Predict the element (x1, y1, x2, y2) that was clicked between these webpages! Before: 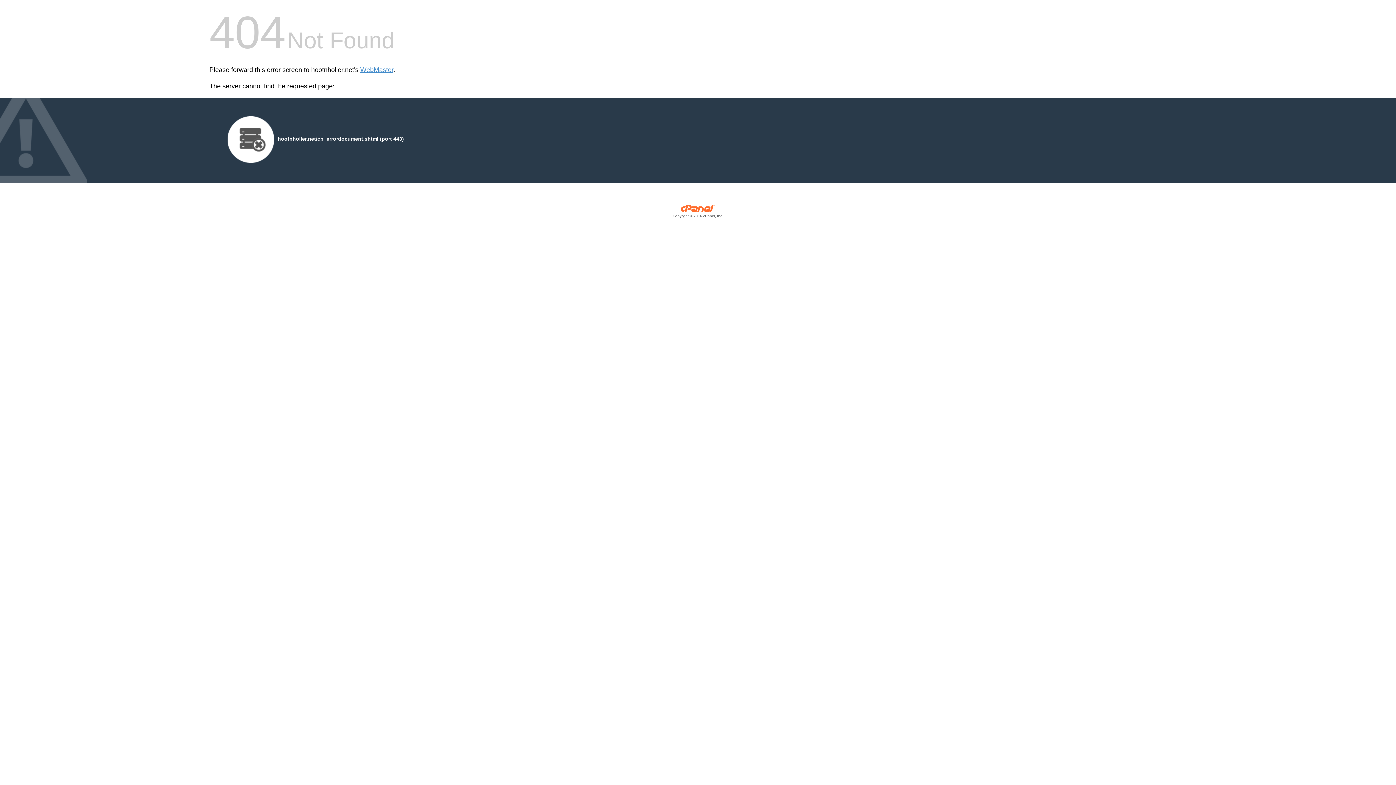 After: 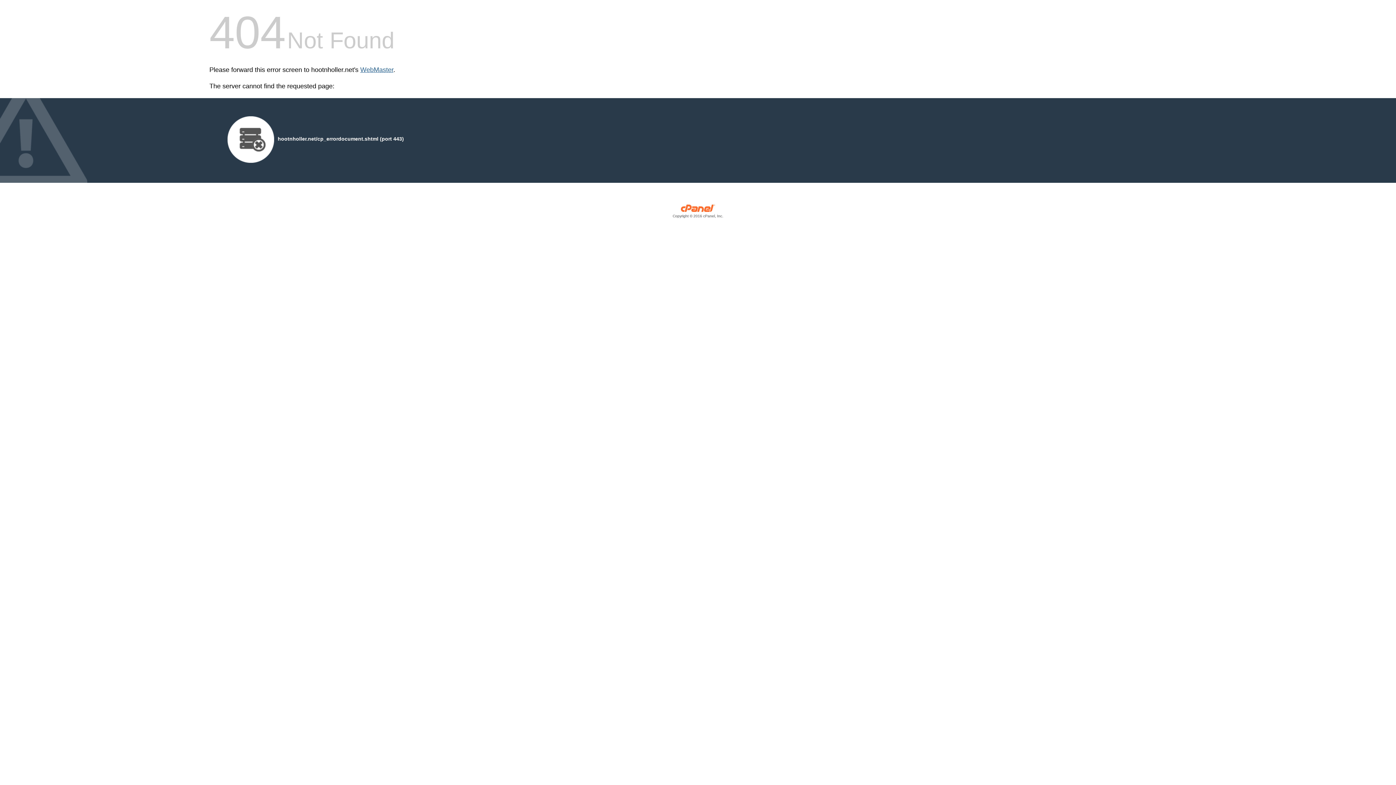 Action: label: WebMaster bbox: (360, 66, 393, 73)